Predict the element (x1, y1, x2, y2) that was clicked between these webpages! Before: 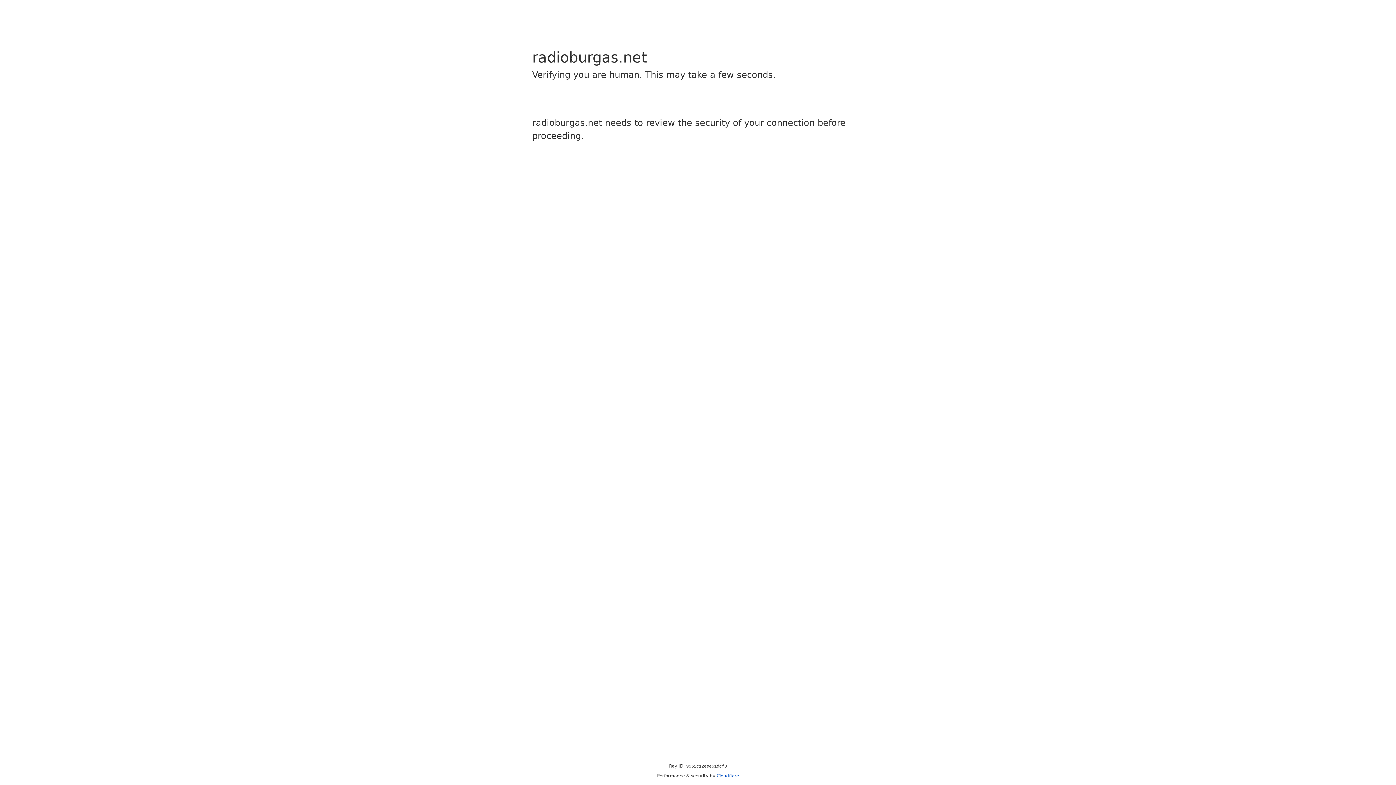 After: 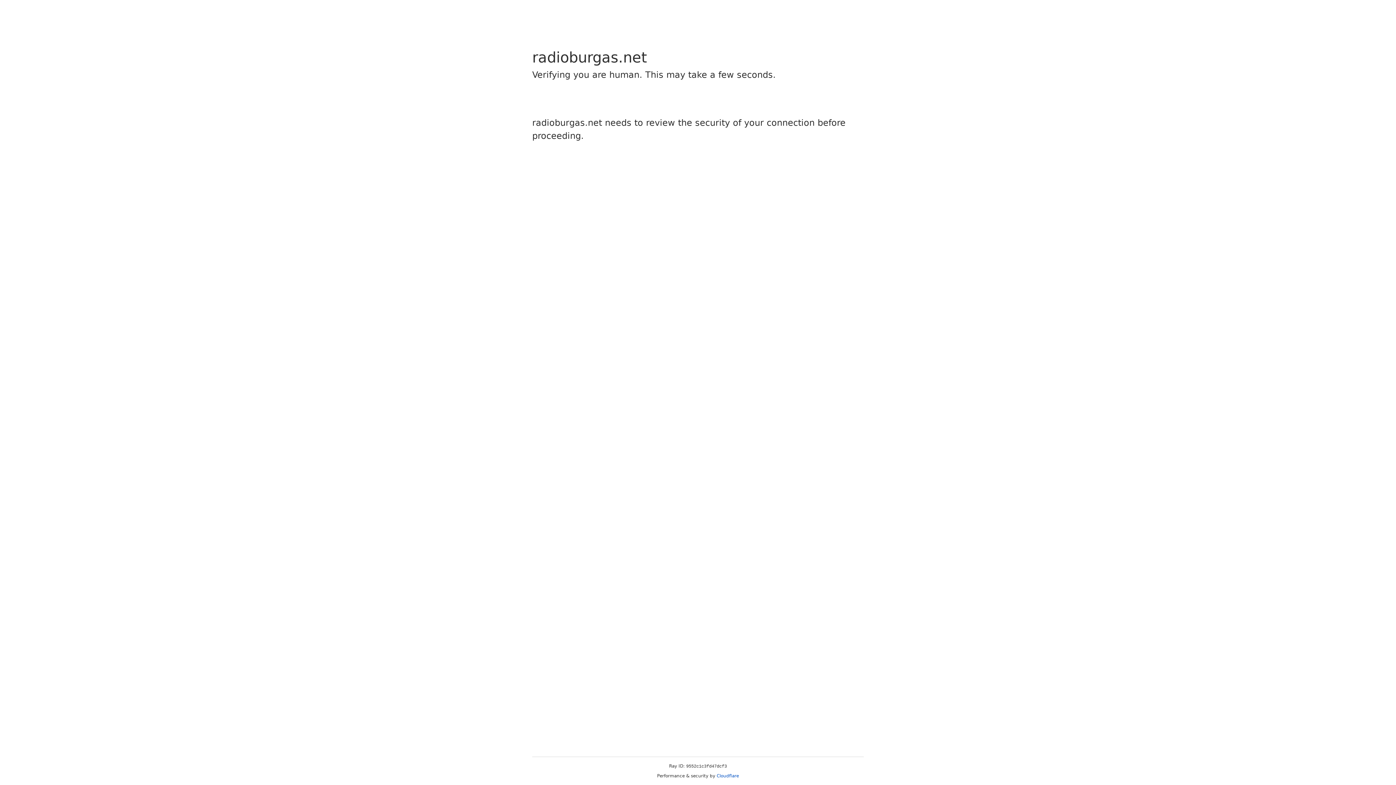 Action: bbox: (716, 773, 739, 778) label: Cloudflare